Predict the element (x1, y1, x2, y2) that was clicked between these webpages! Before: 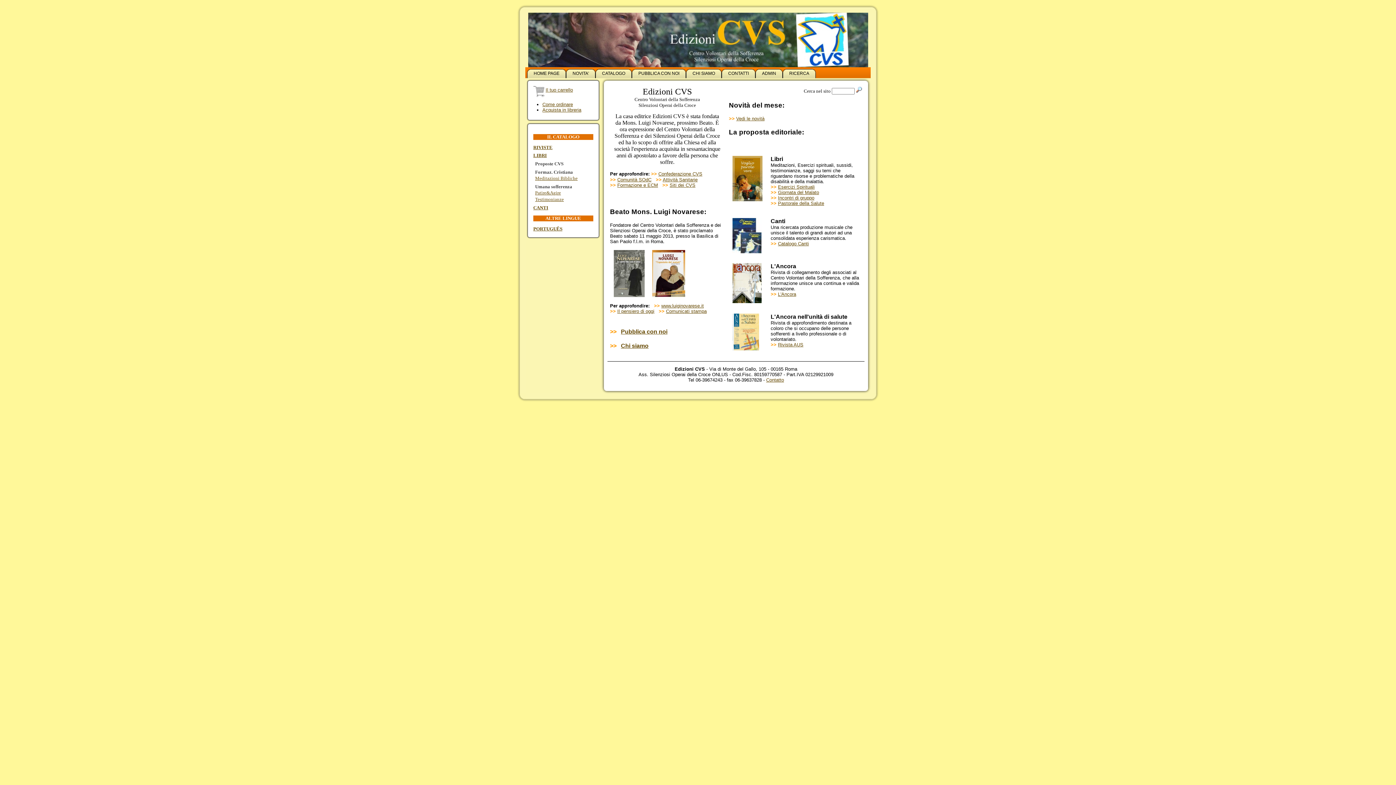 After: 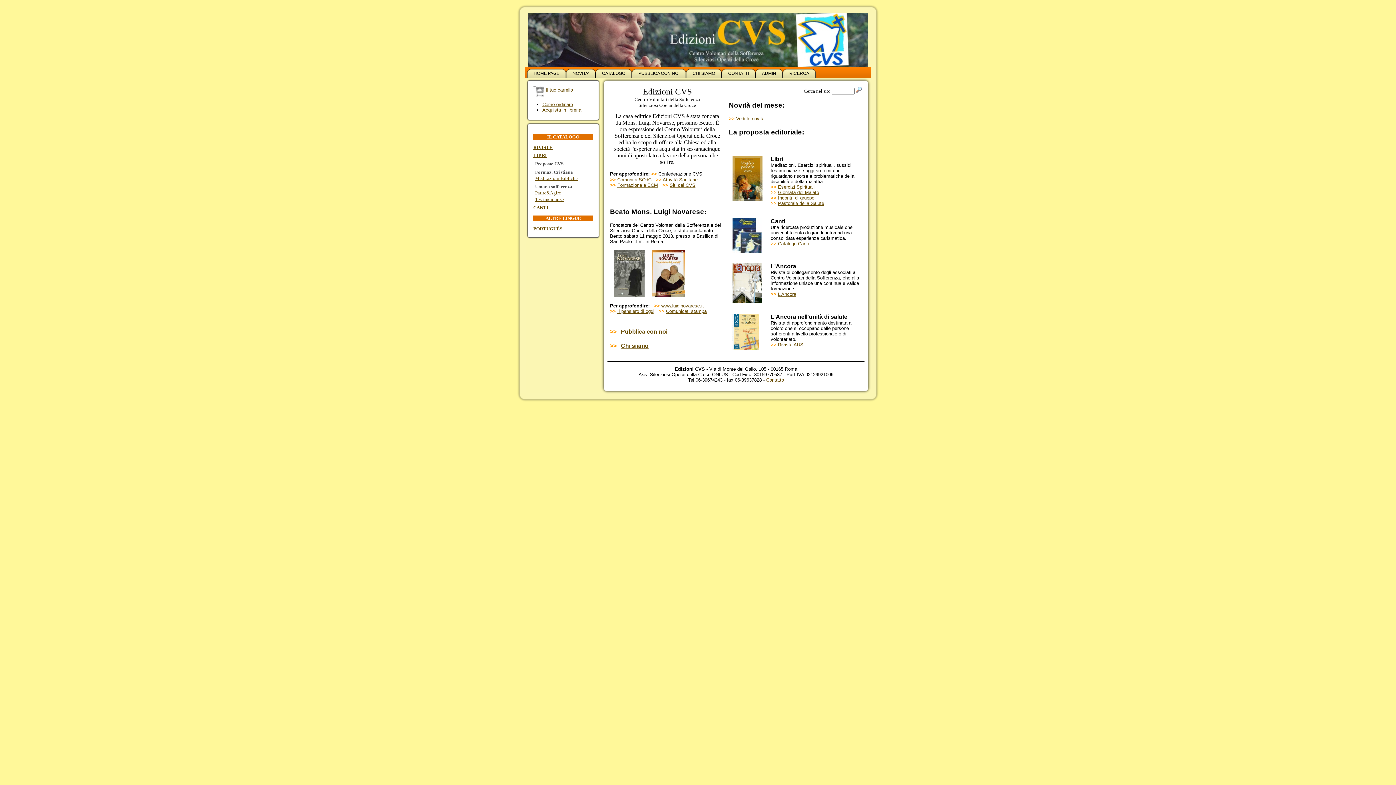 Action: label: Confederazione CVS bbox: (658, 171, 702, 176)